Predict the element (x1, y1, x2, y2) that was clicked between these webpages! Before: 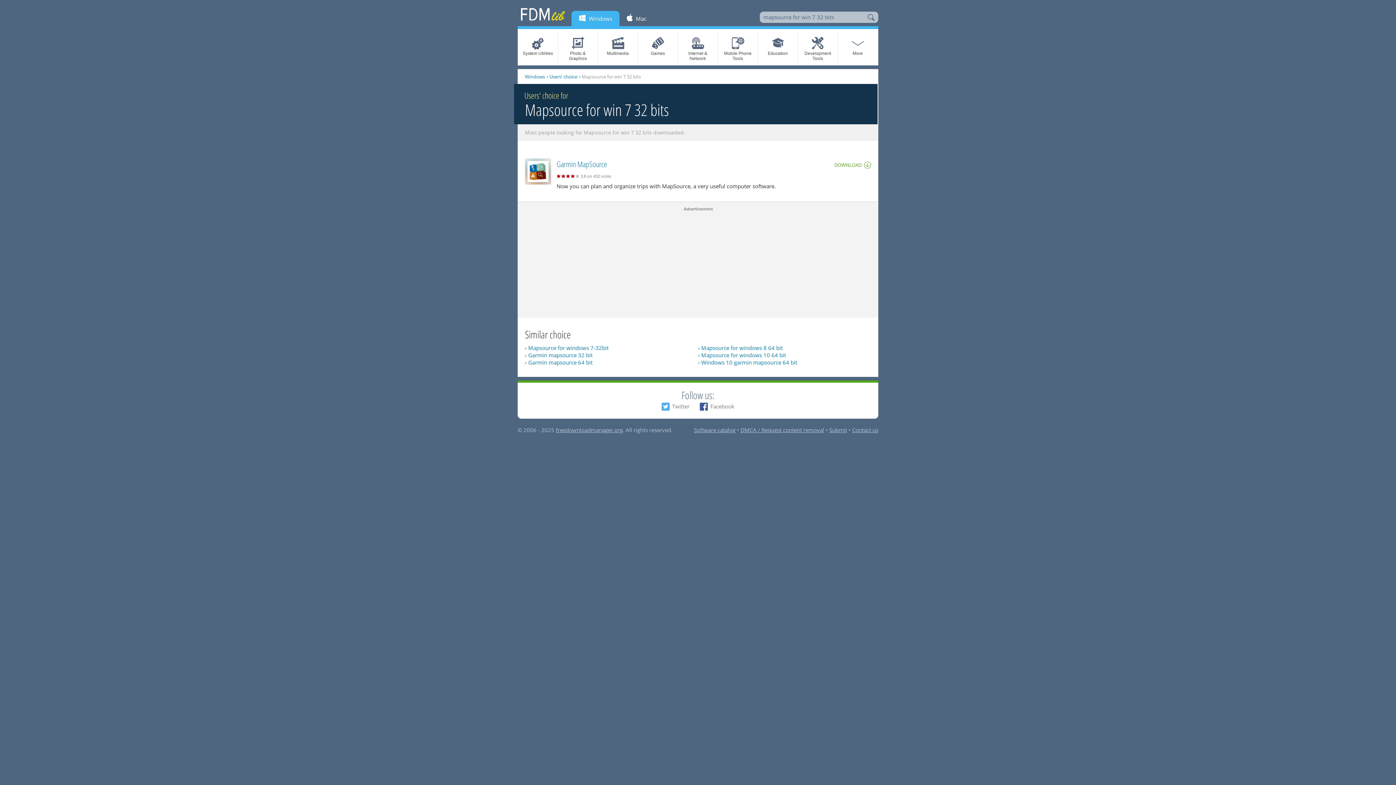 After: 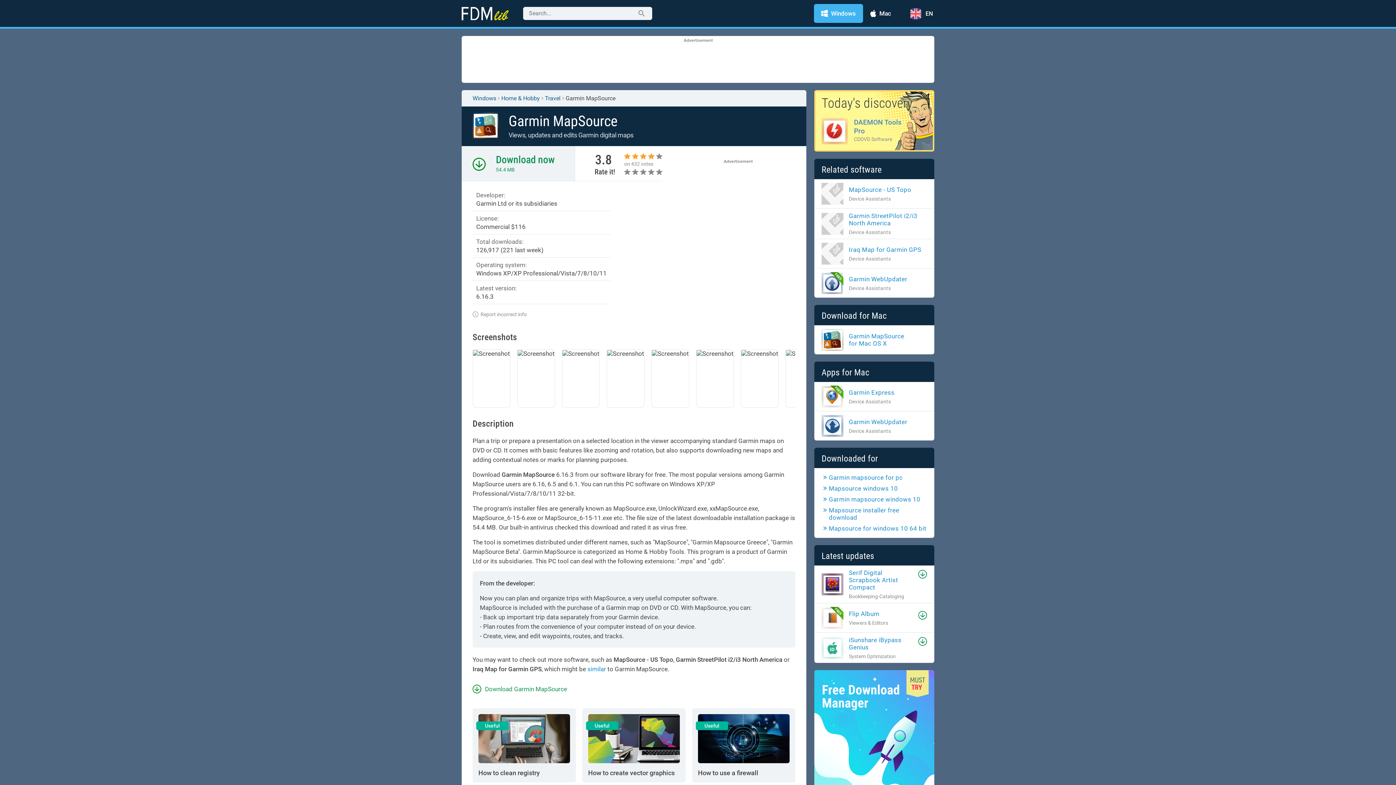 Action: label: Garmin MapSource bbox: (556, 158, 607, 169)